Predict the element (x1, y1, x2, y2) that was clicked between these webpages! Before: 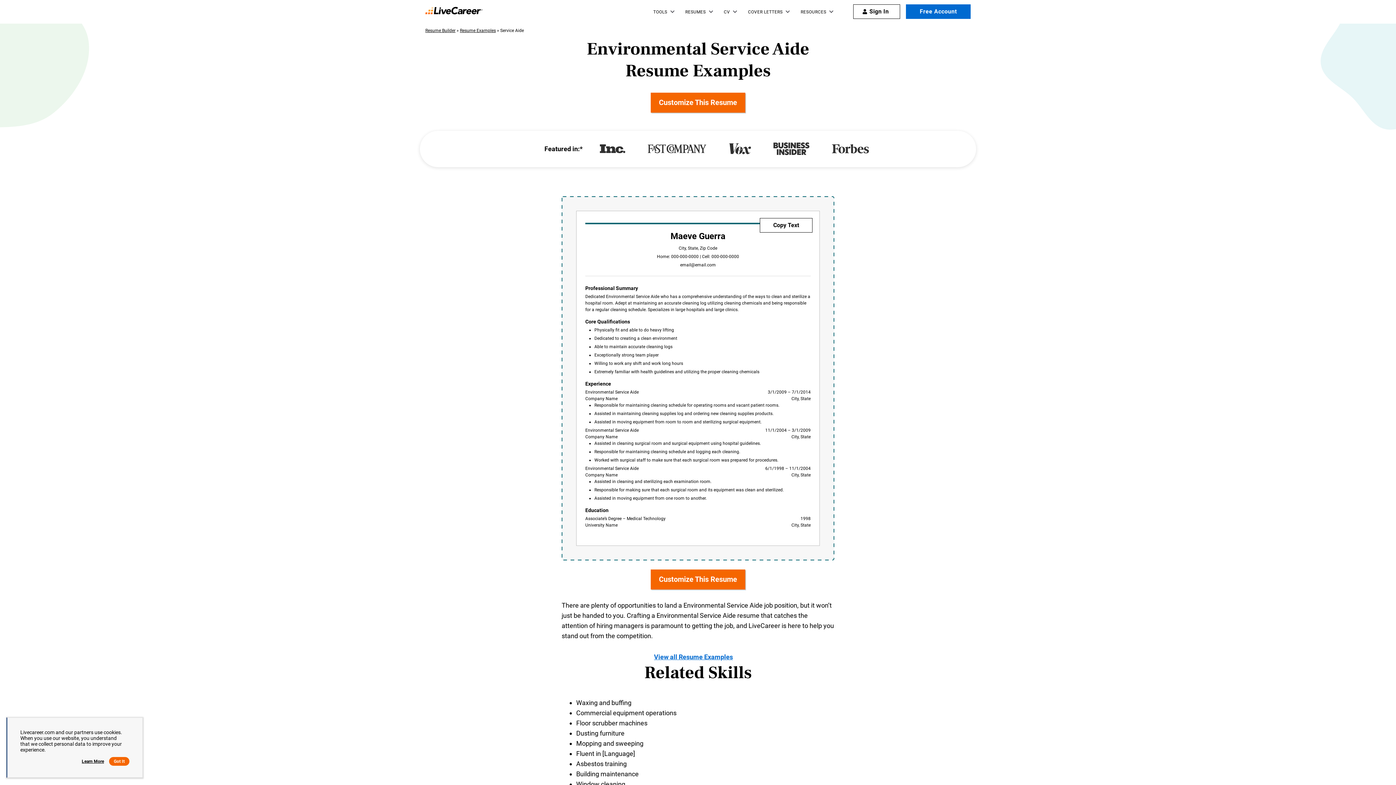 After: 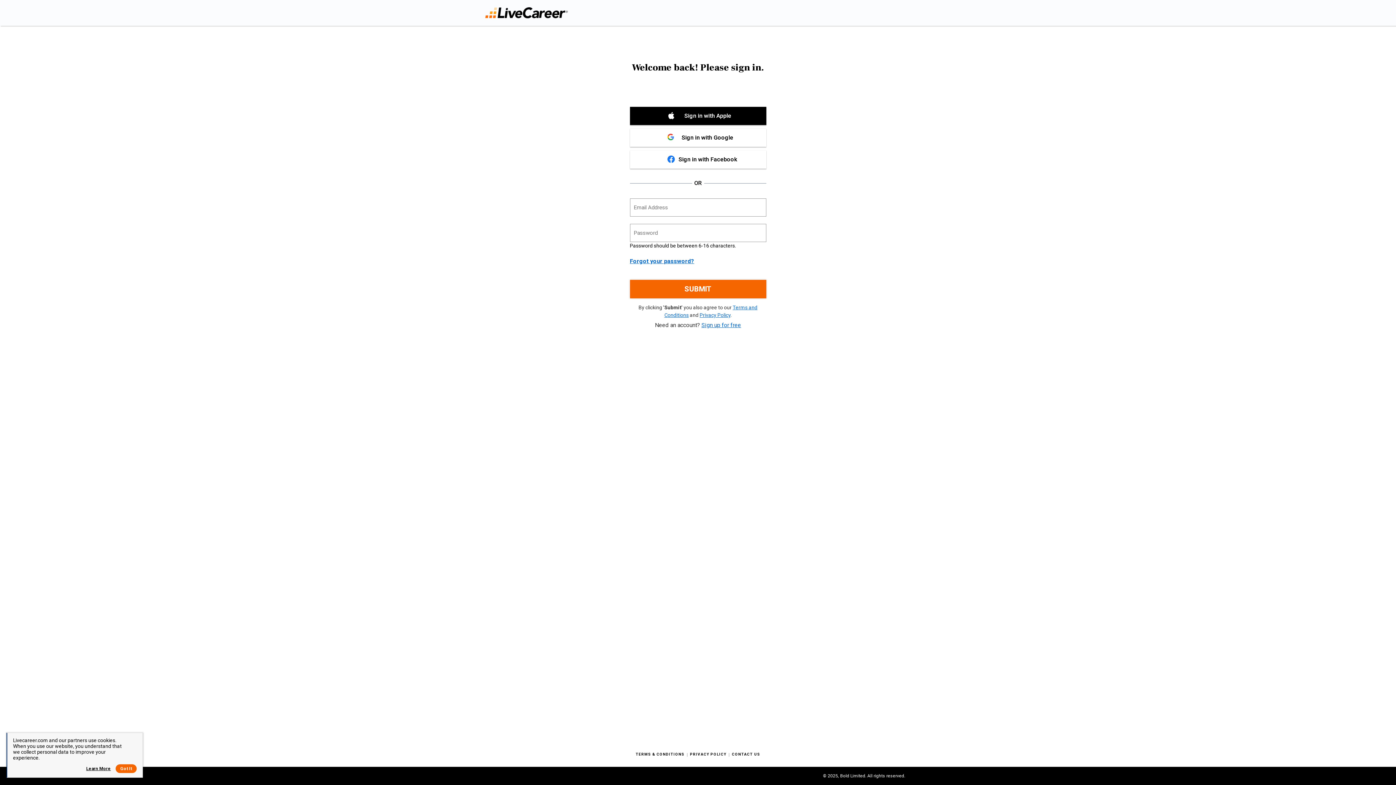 Action: bbox: (906, 4, 970, 18) label: Free Account